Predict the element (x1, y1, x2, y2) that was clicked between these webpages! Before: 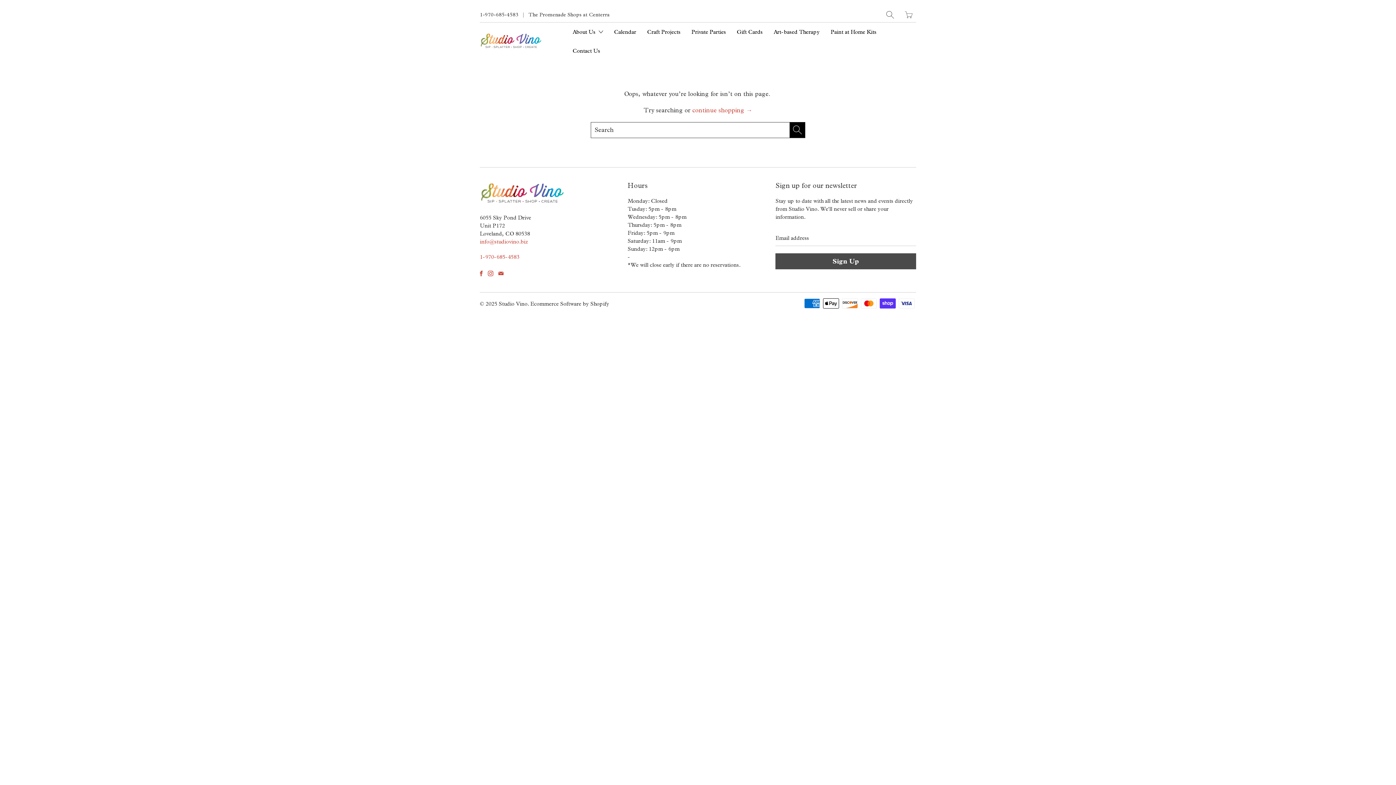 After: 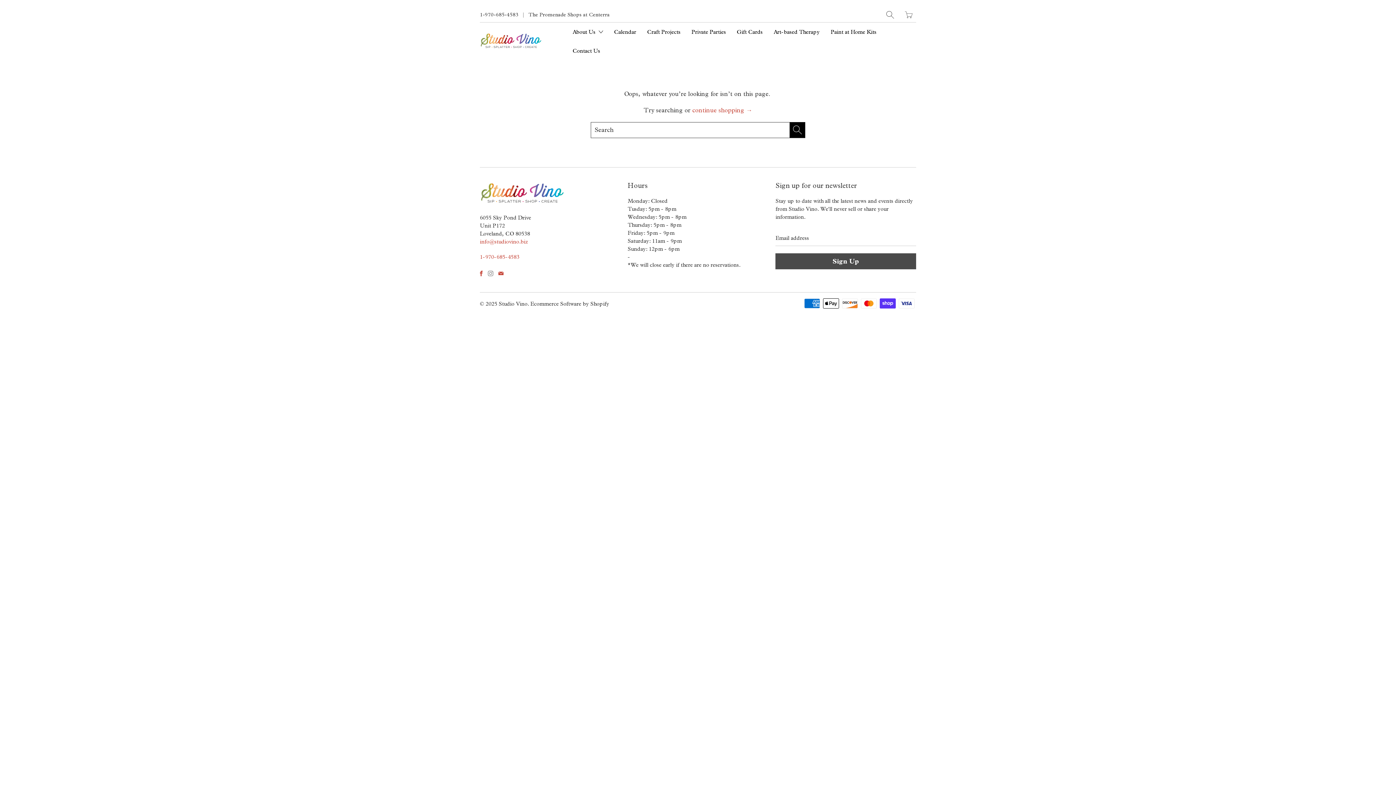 Action: bbox: (488, 271, 493, 276)